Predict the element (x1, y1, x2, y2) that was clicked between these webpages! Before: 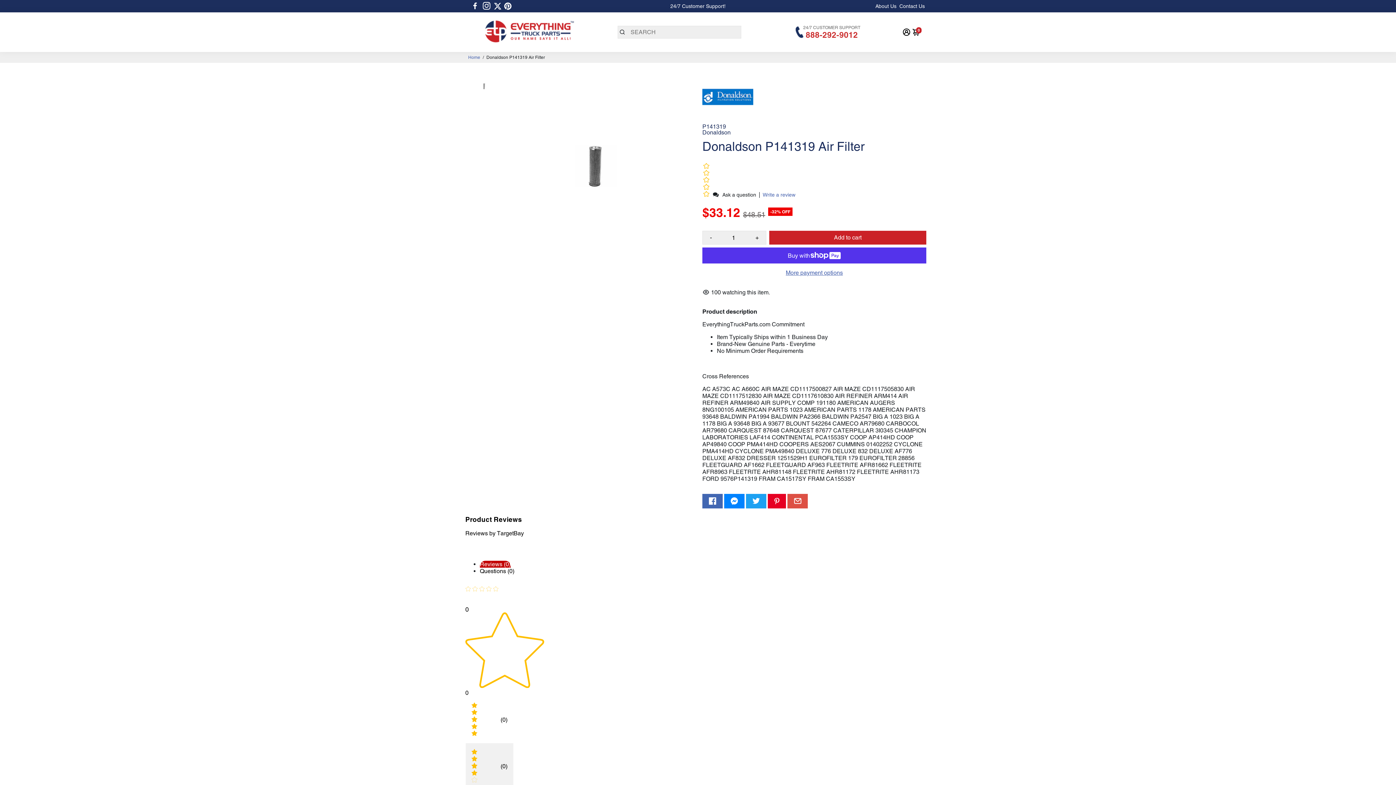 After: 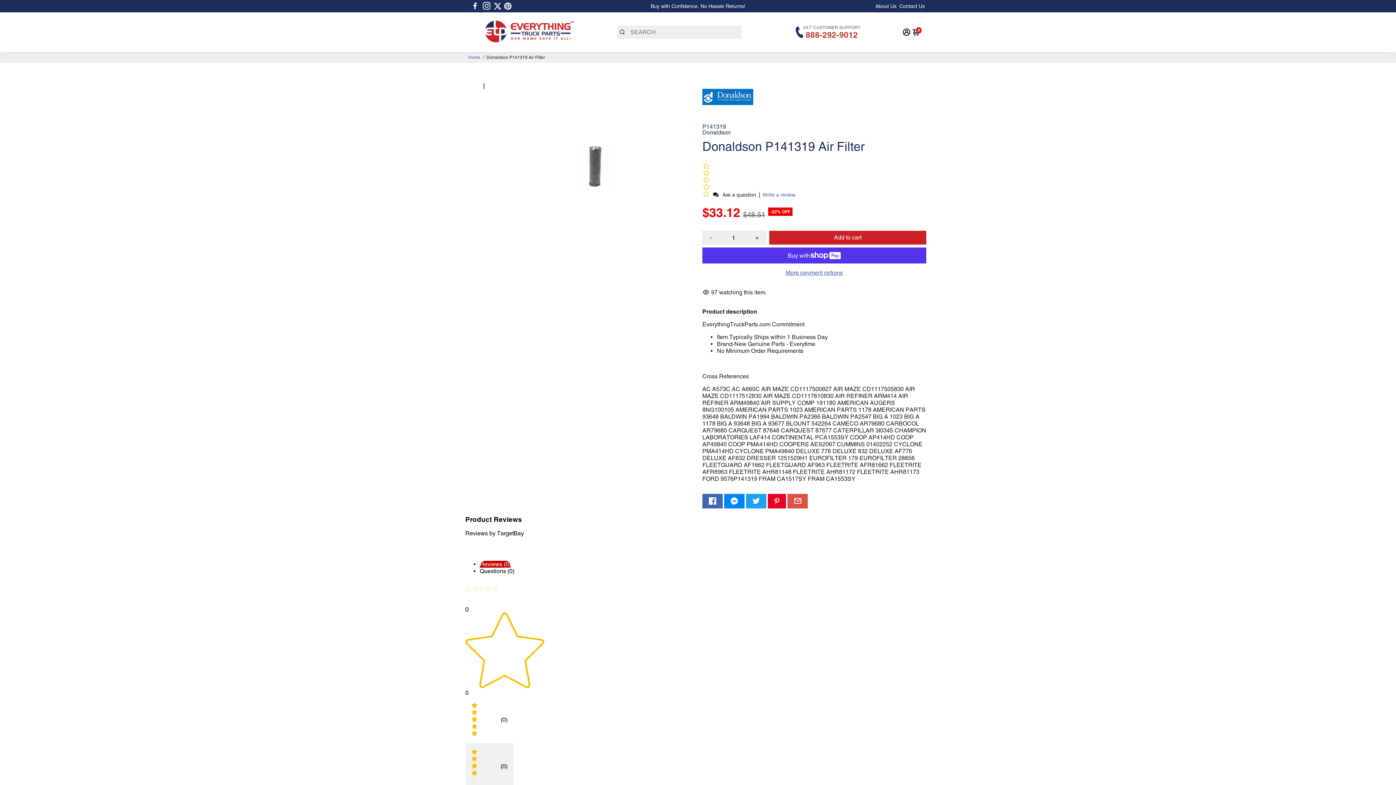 Action: label: - bbox: (702, 180, 719, 194)